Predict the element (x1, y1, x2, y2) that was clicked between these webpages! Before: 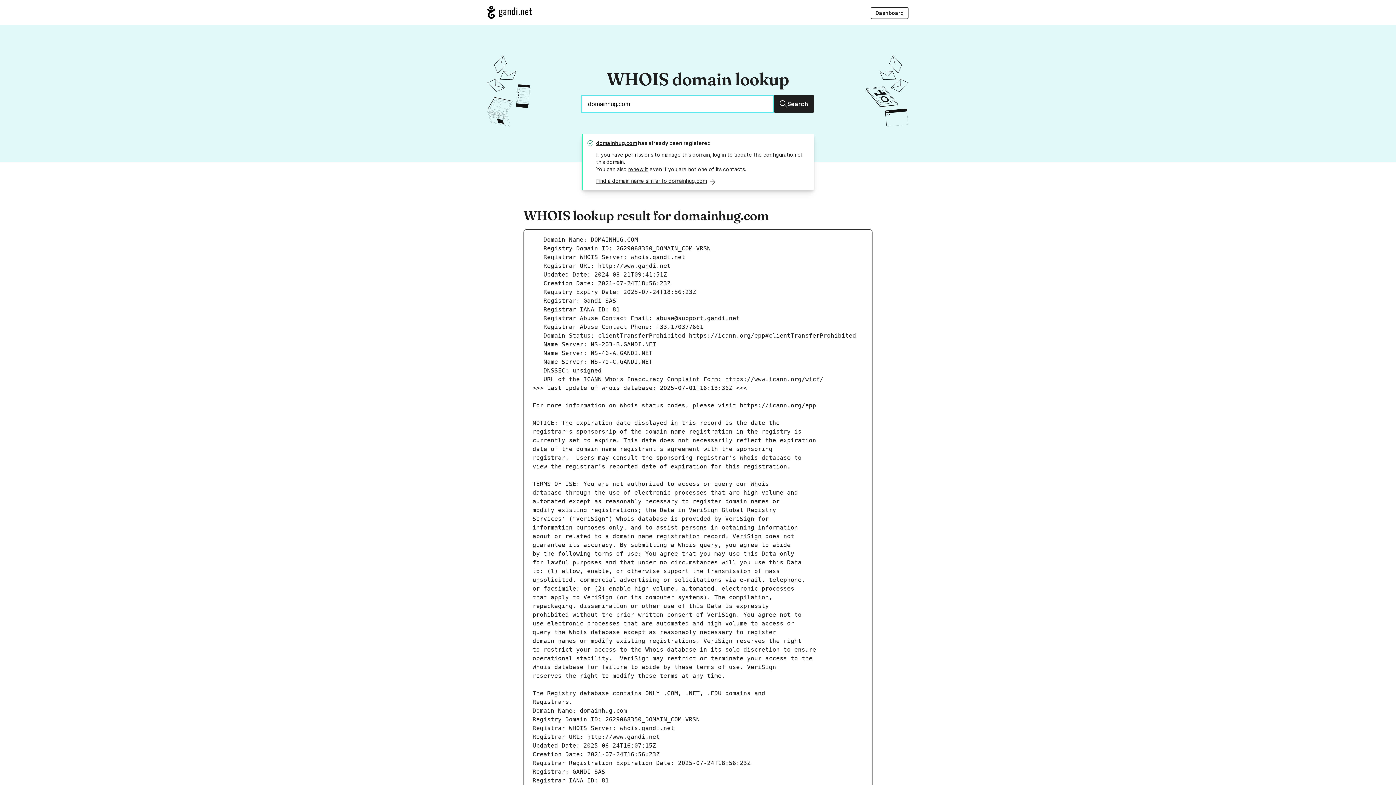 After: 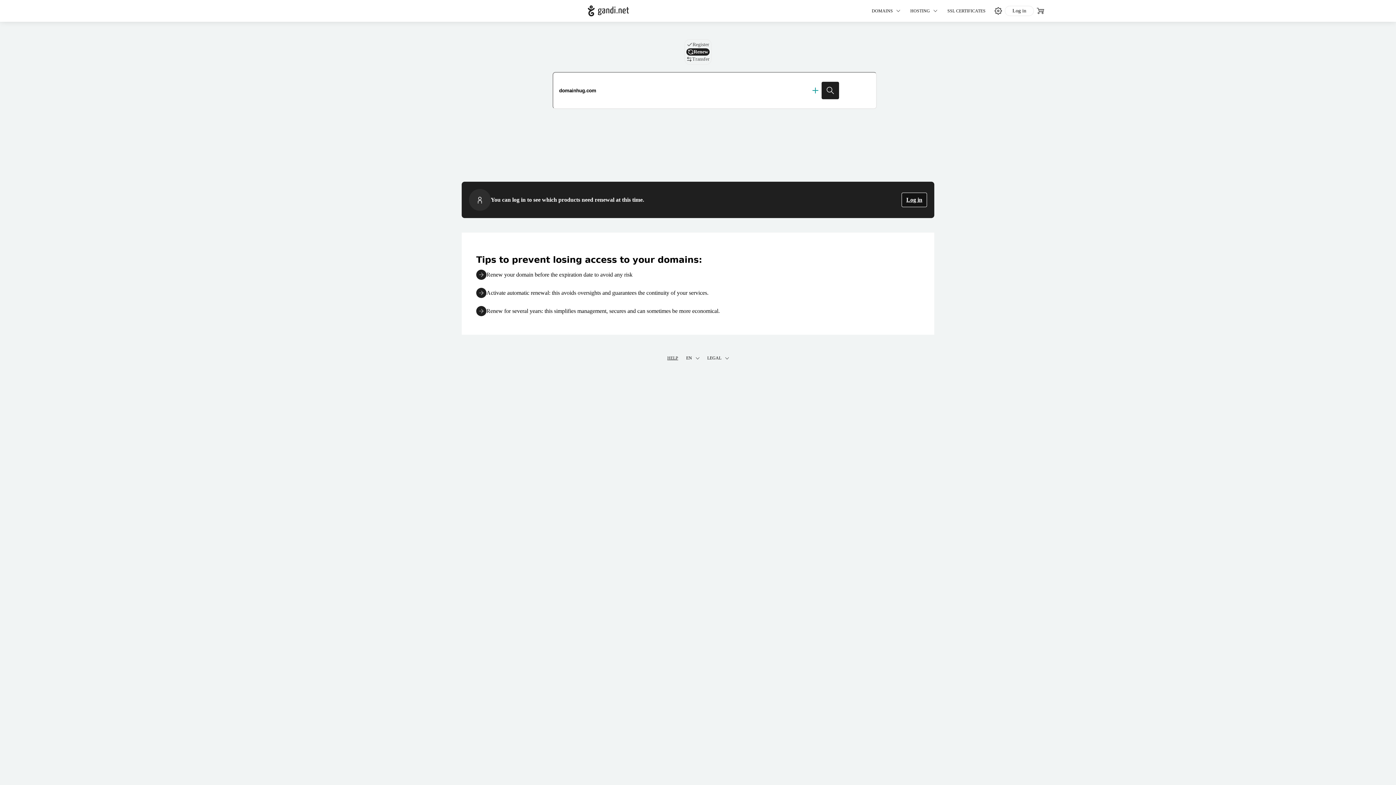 Action: label: renew it bbox: (628, 166, 648, 172)